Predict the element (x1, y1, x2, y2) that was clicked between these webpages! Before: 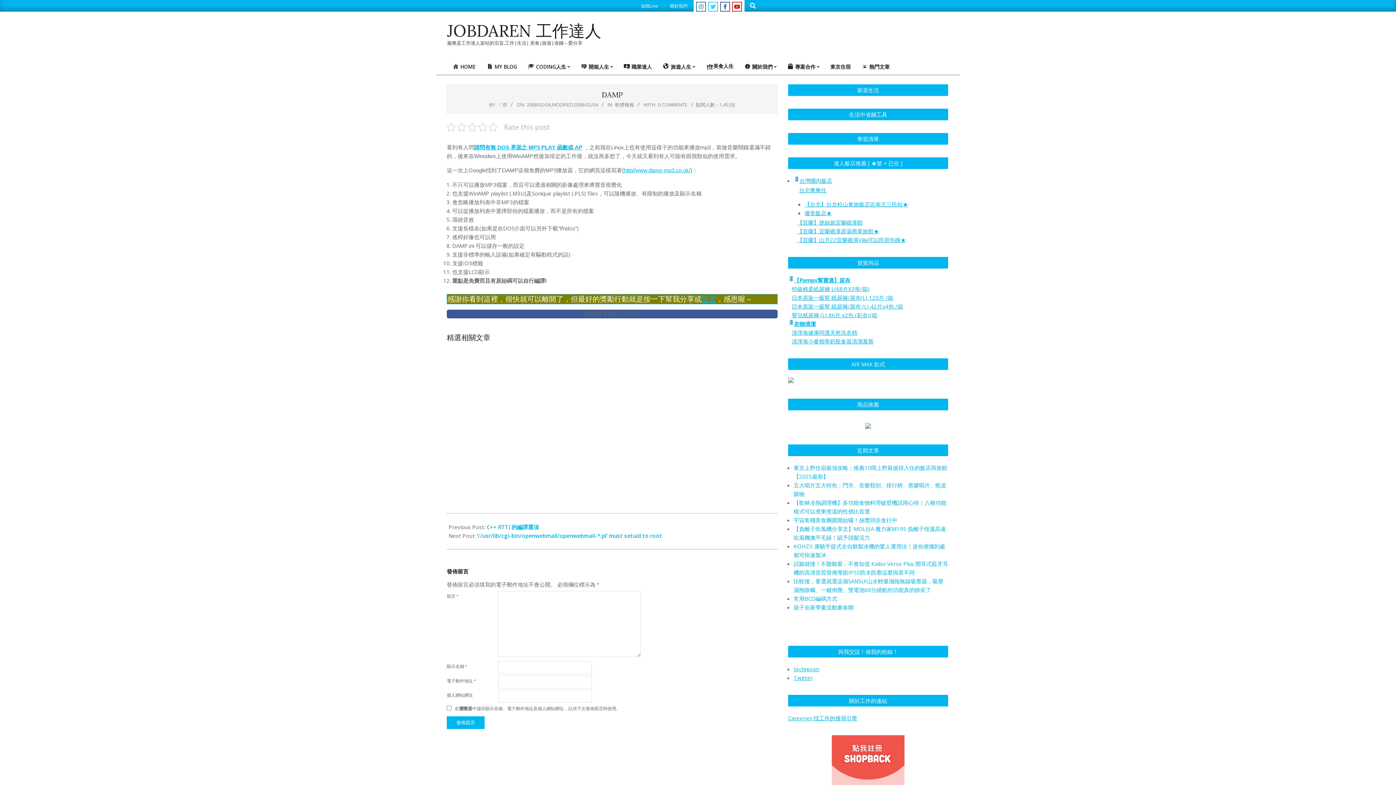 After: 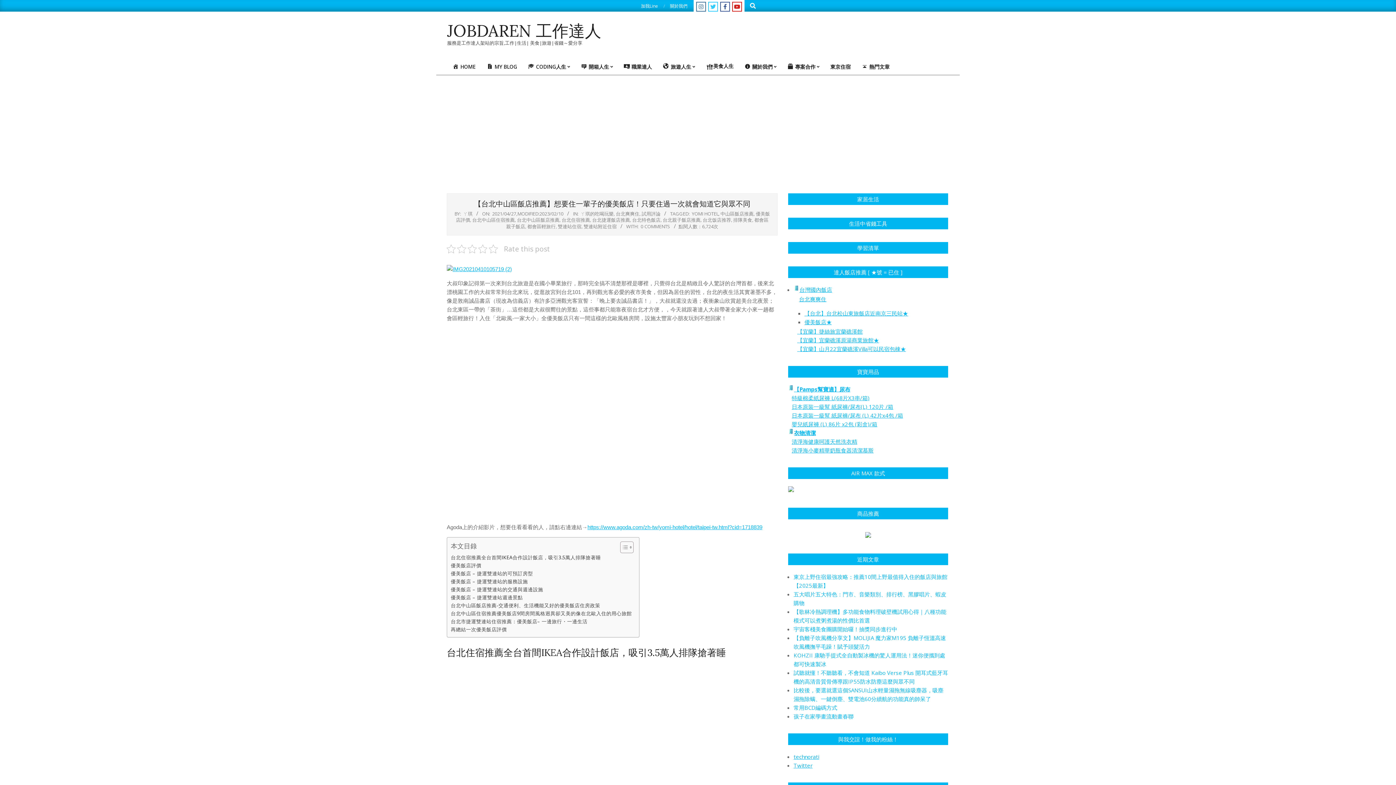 Action: label: 優美飯店★ bbox: (804, 209, 832, 216)